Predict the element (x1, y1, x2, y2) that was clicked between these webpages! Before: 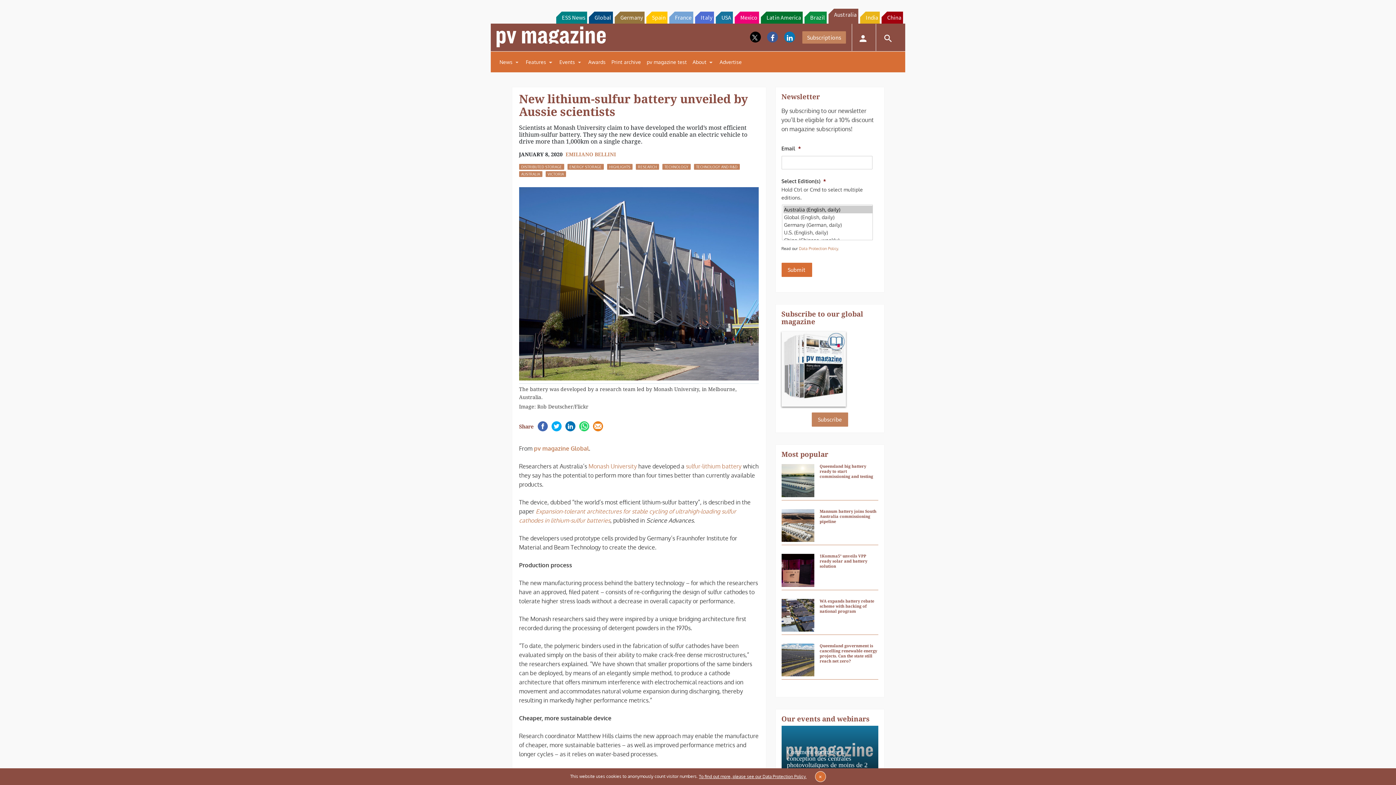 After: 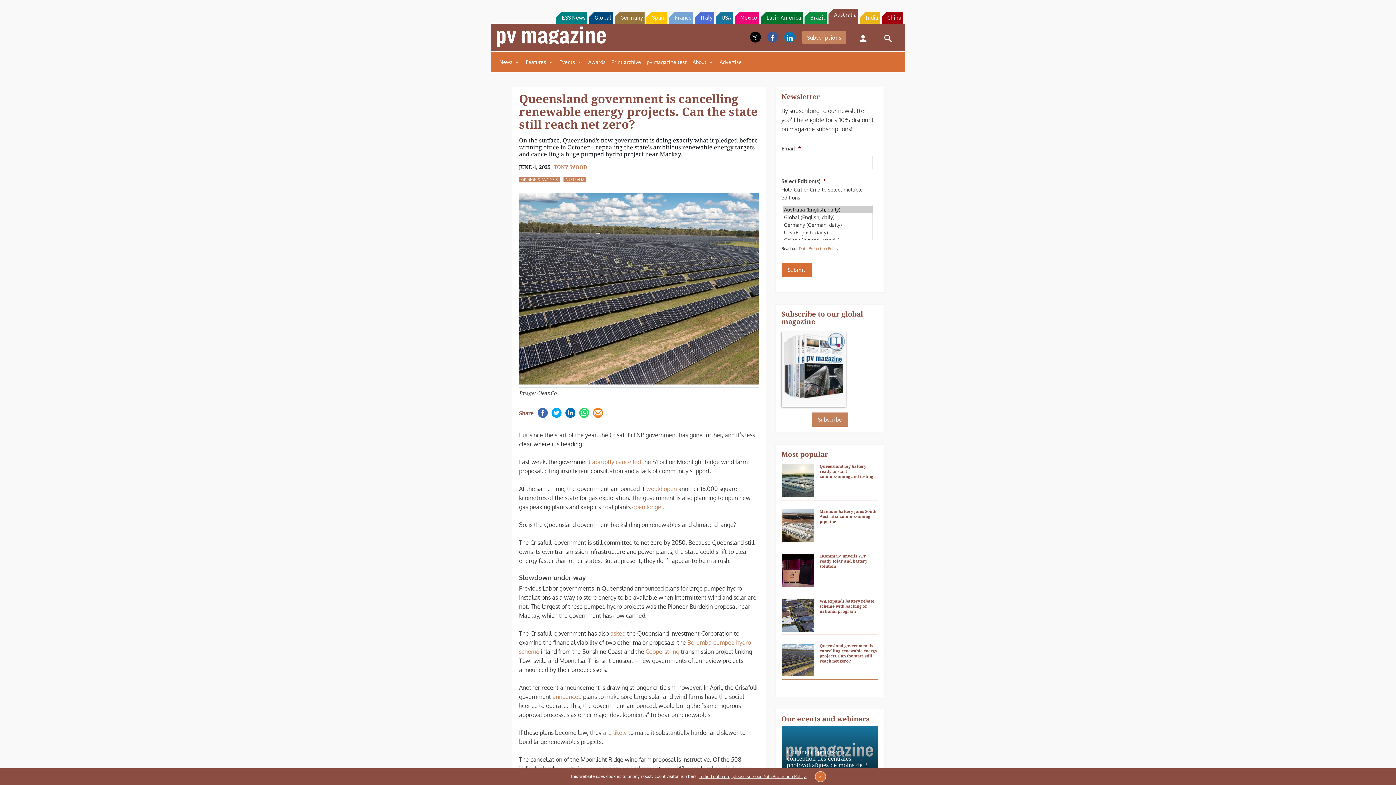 Action: bbox: (819, 643, 877, 664) label: Queensland government is cancelling renewable energy projects. Can the state still reach net zero?